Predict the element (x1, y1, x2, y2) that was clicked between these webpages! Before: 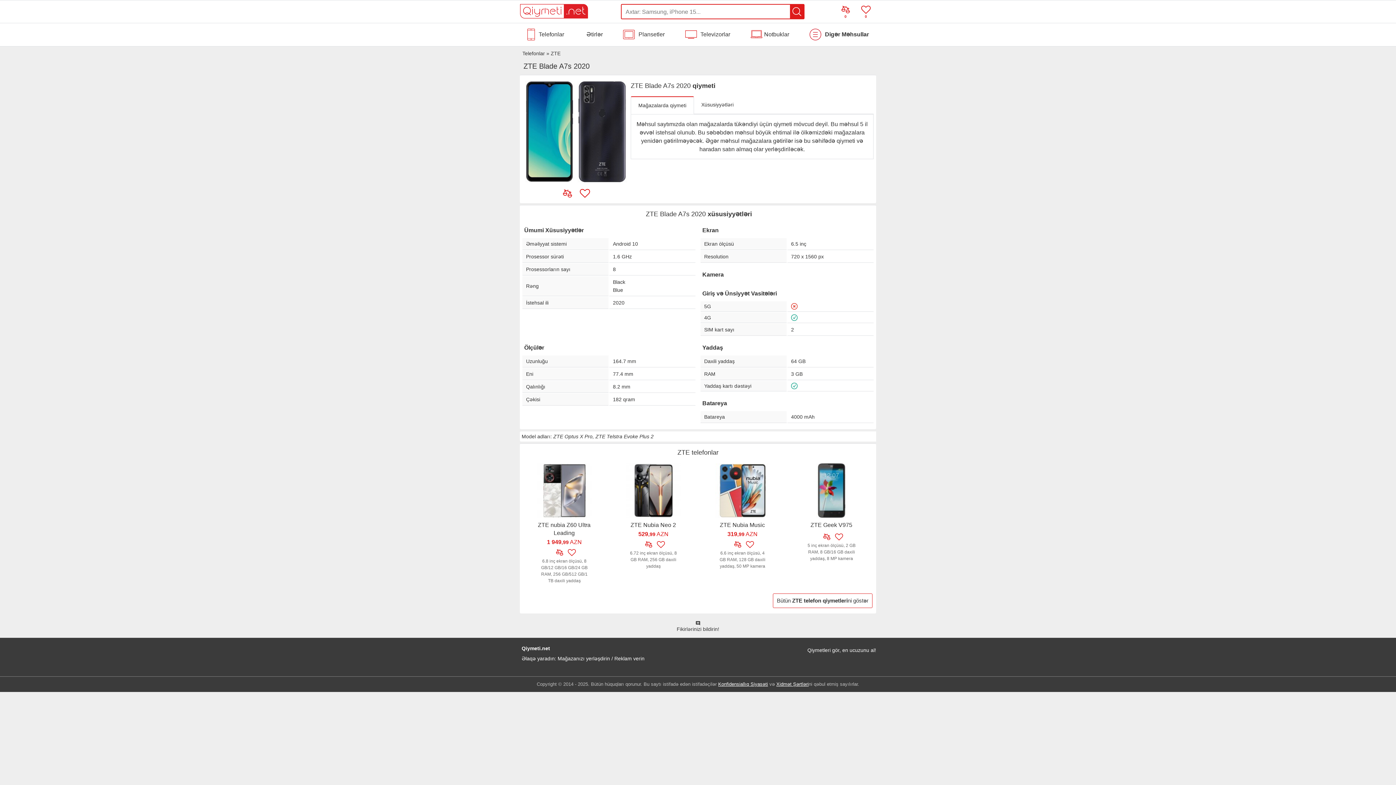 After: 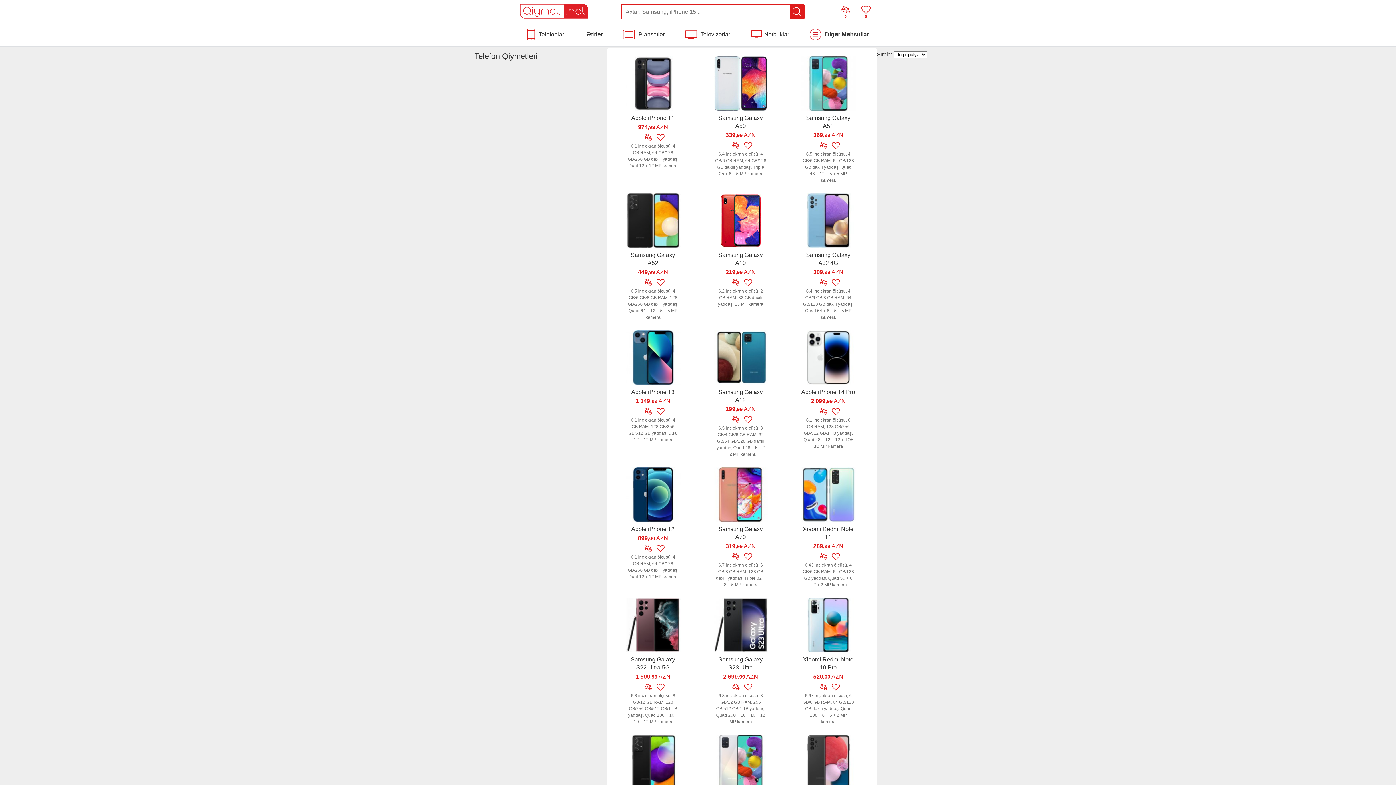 Action: label: Telefonlar bbox: (523, 23, 567, 45)